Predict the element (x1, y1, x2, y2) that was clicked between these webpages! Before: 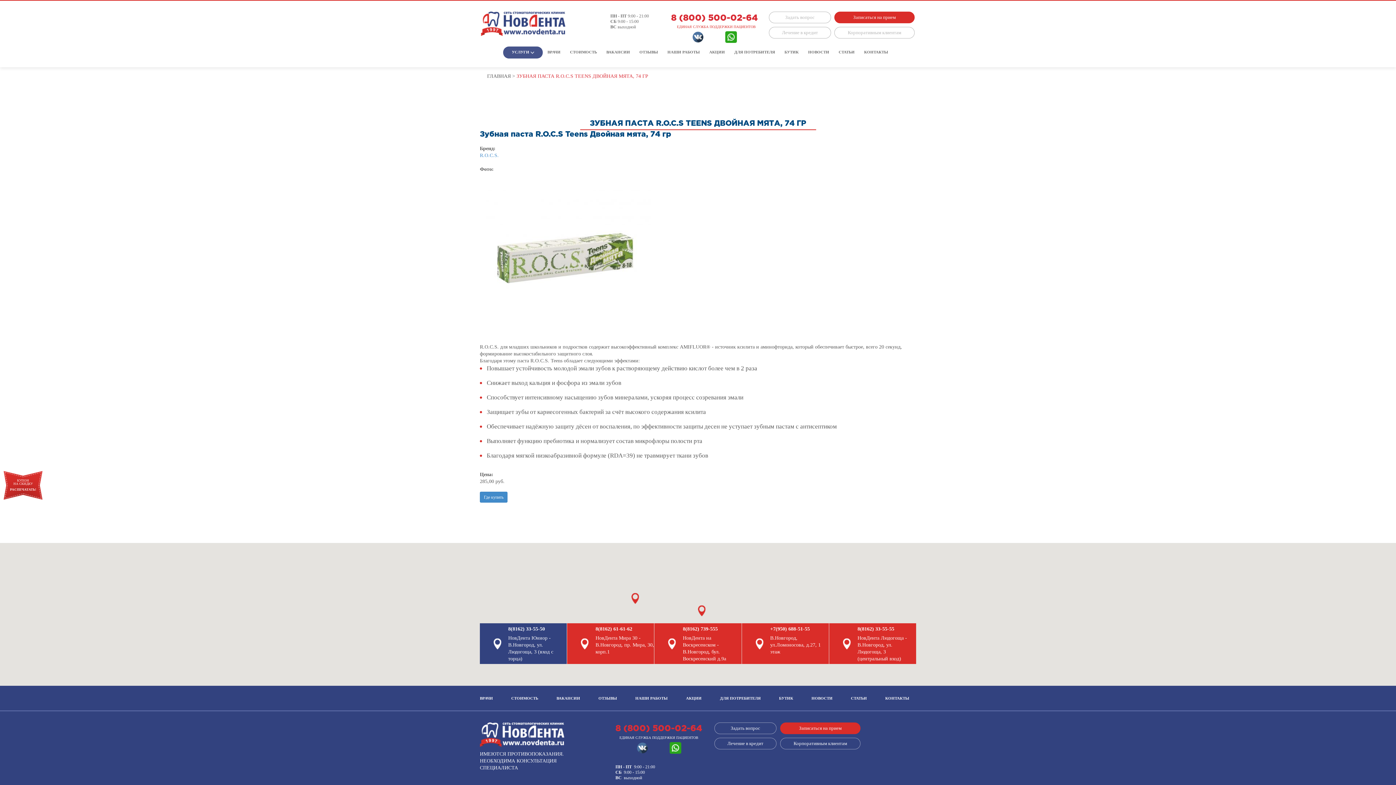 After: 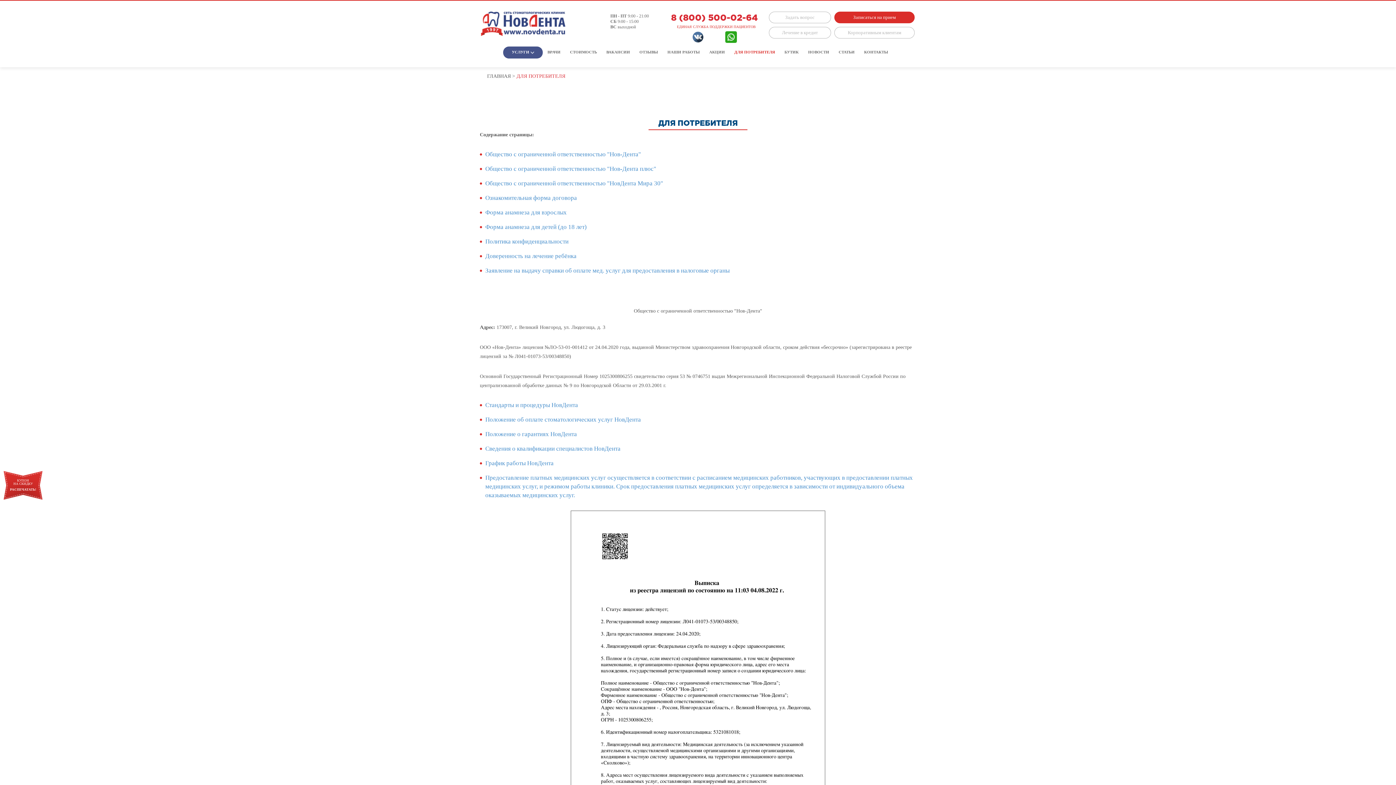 Action: bbox: (720, 686, 767, 710) label: ДЛЯ ПОТРЕБИТЕЛЯ